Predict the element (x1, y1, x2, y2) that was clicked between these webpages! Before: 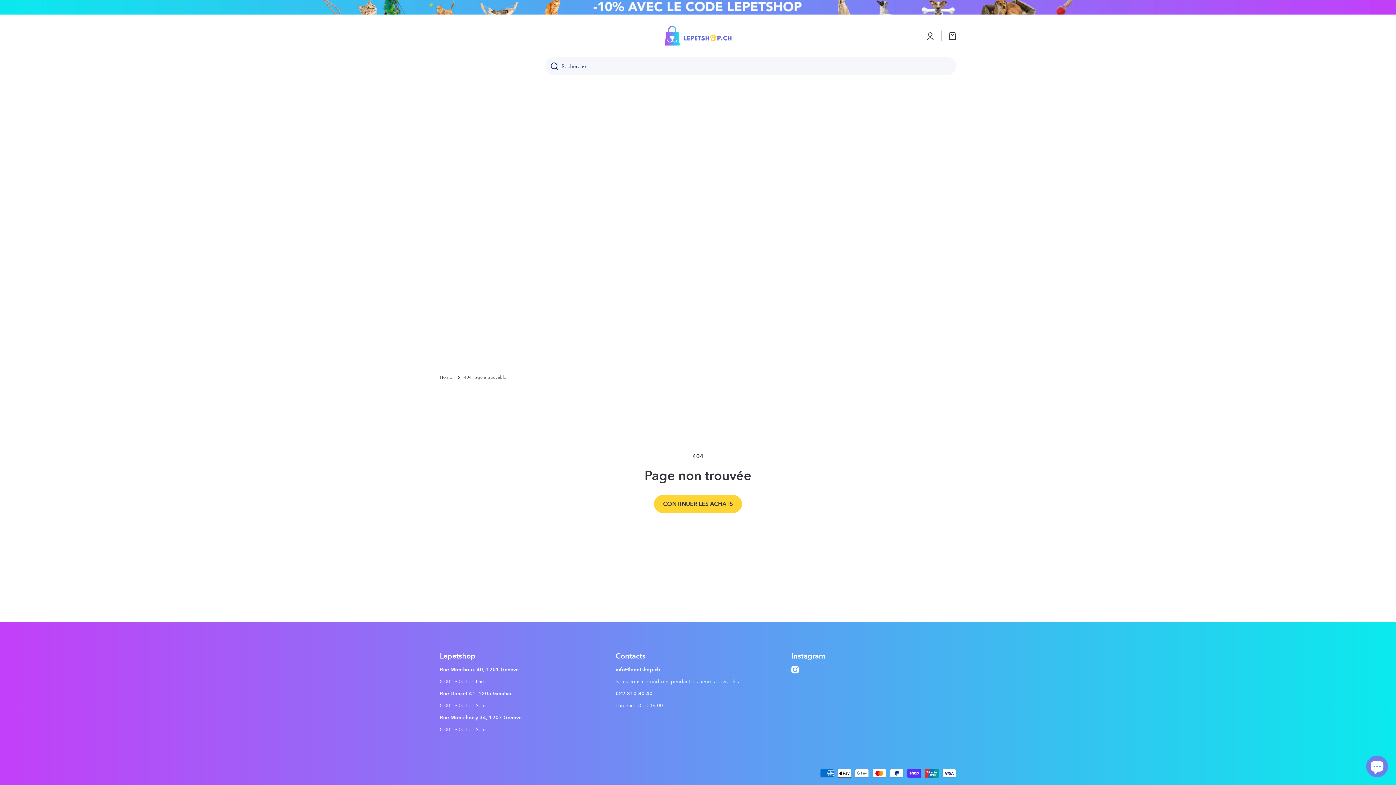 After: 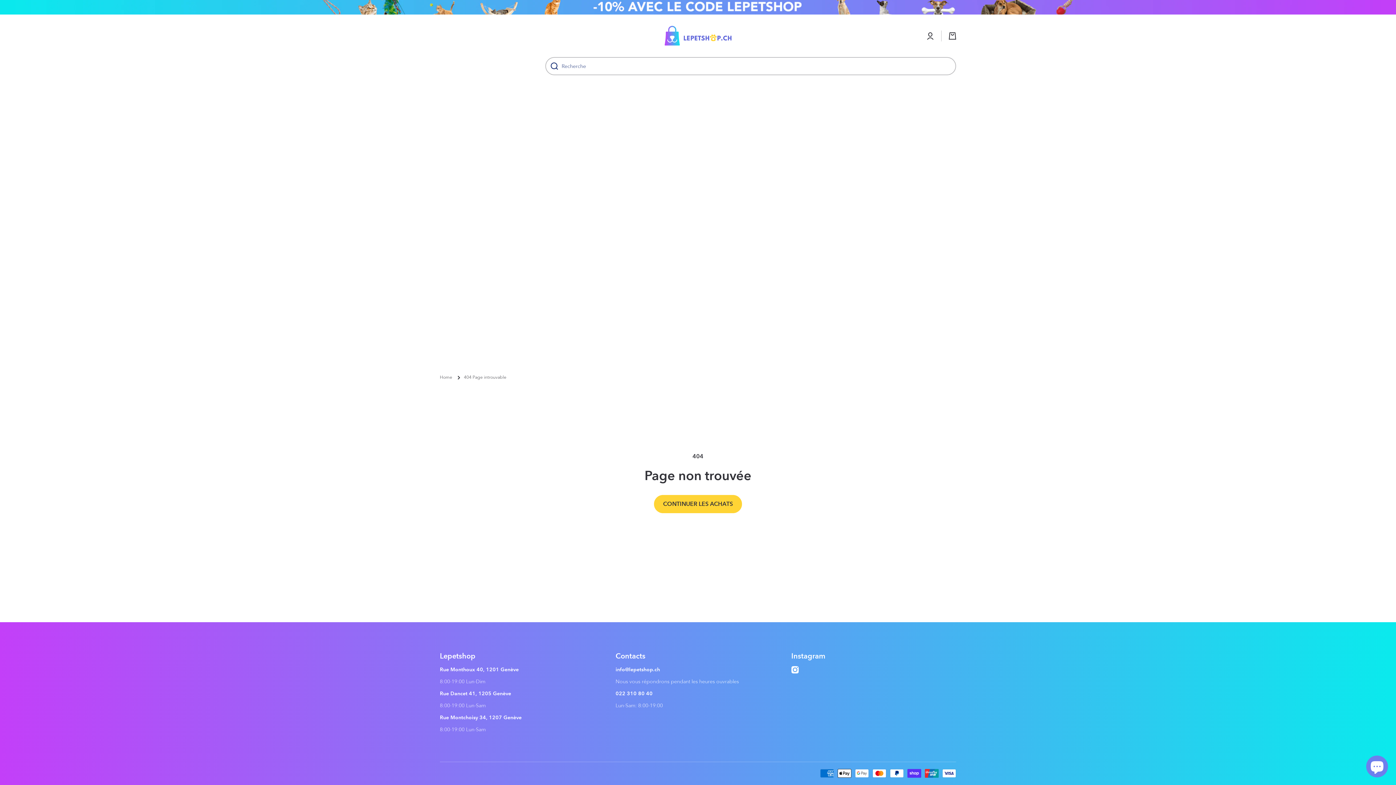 Action: label: Recherche bbox: (545, 57, 558, 75)